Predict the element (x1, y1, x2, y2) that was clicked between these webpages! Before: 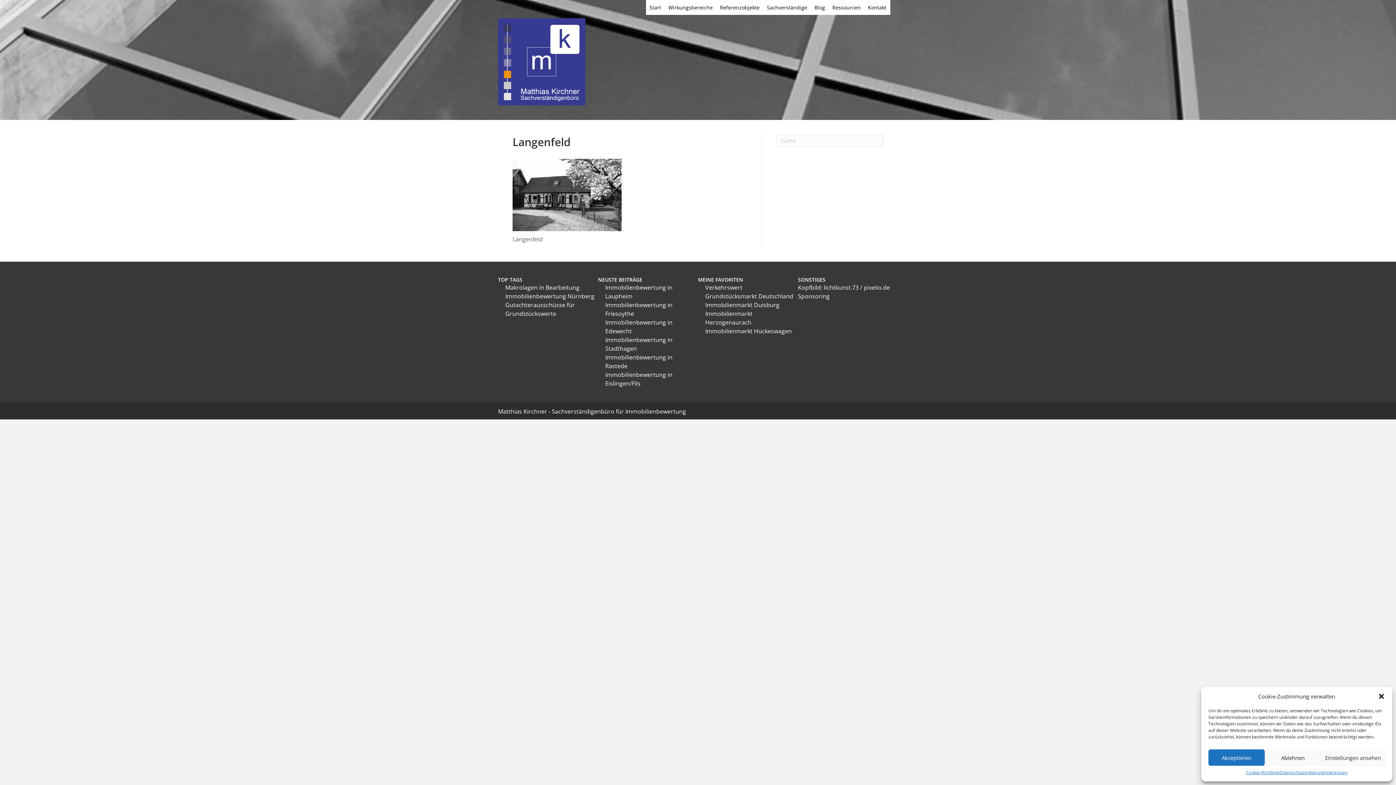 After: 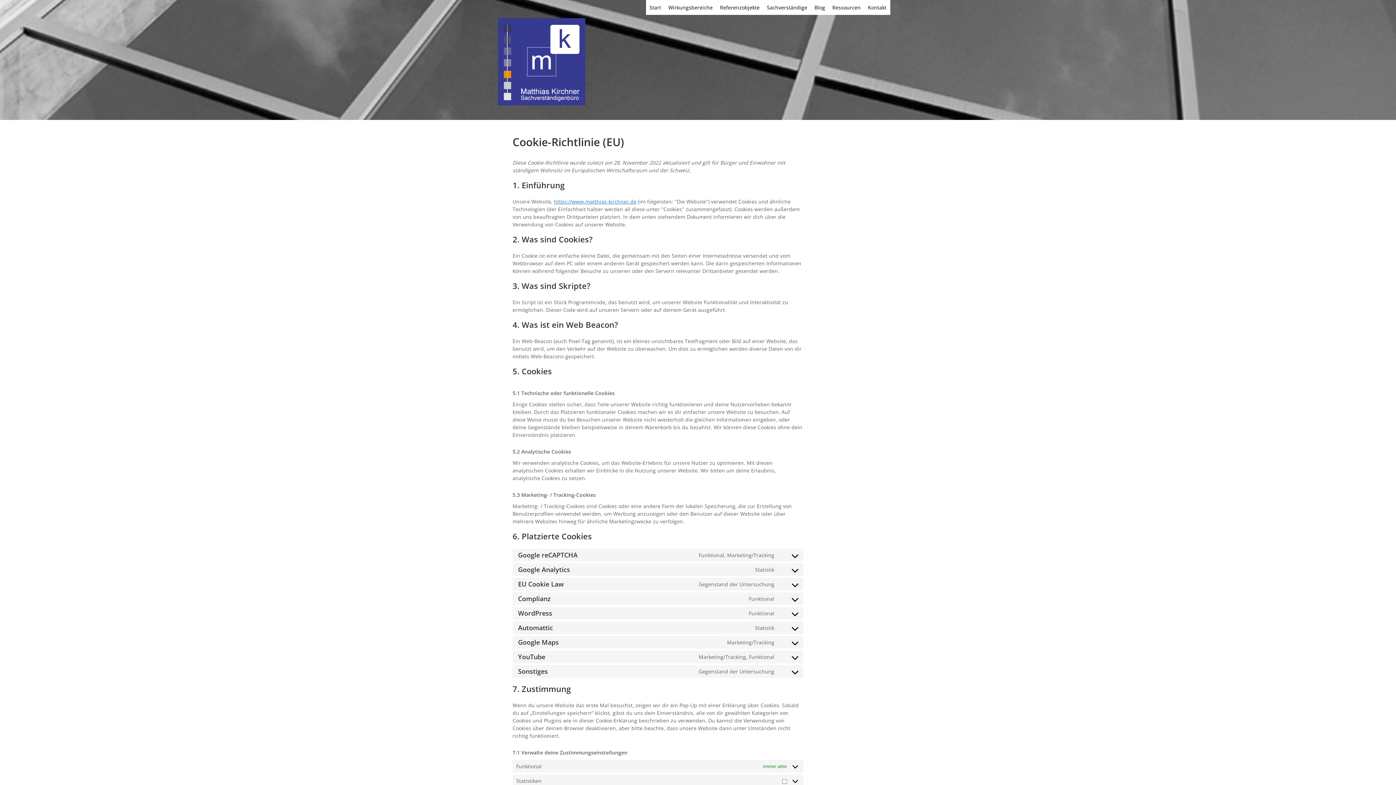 Action: label: Cookie-Richtlinie bbox: (1246, 769, 1279, 776)